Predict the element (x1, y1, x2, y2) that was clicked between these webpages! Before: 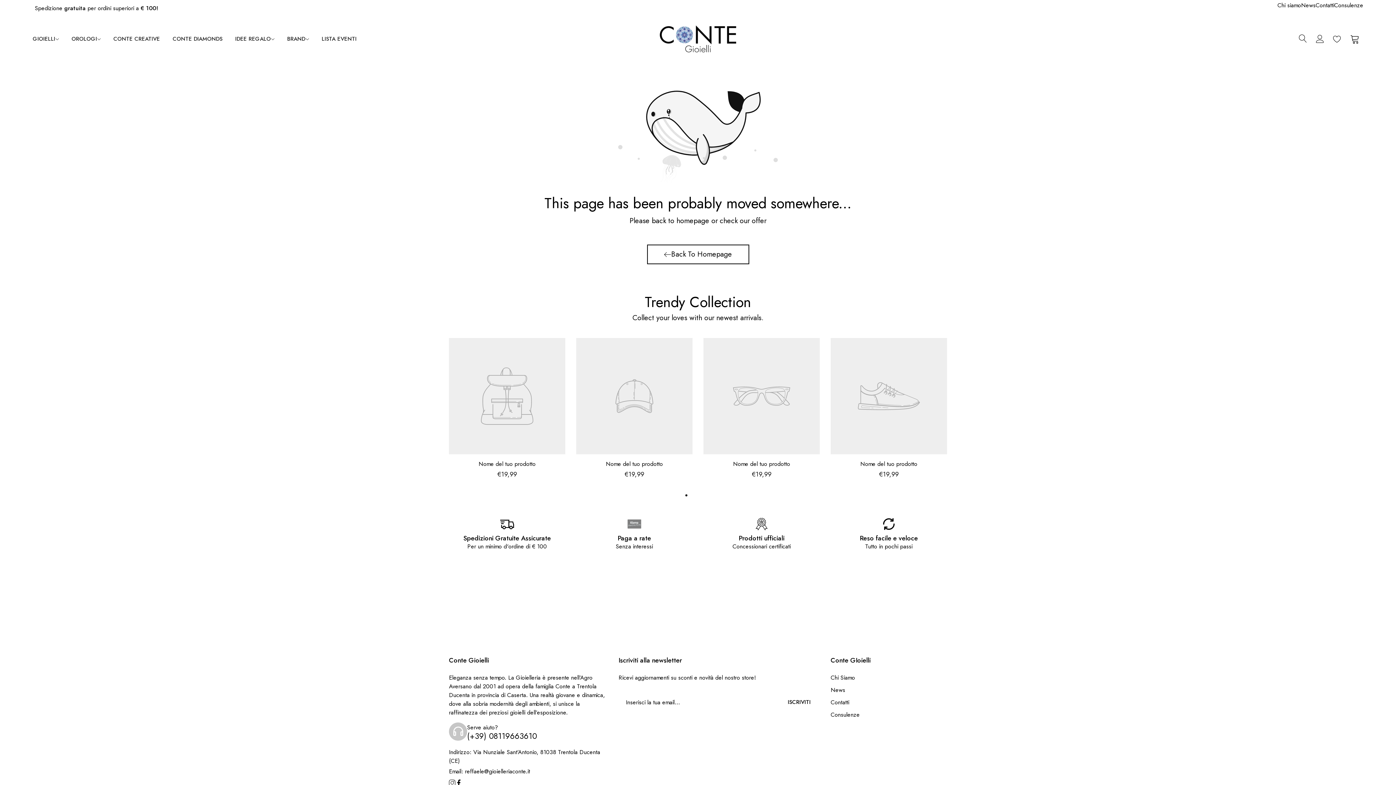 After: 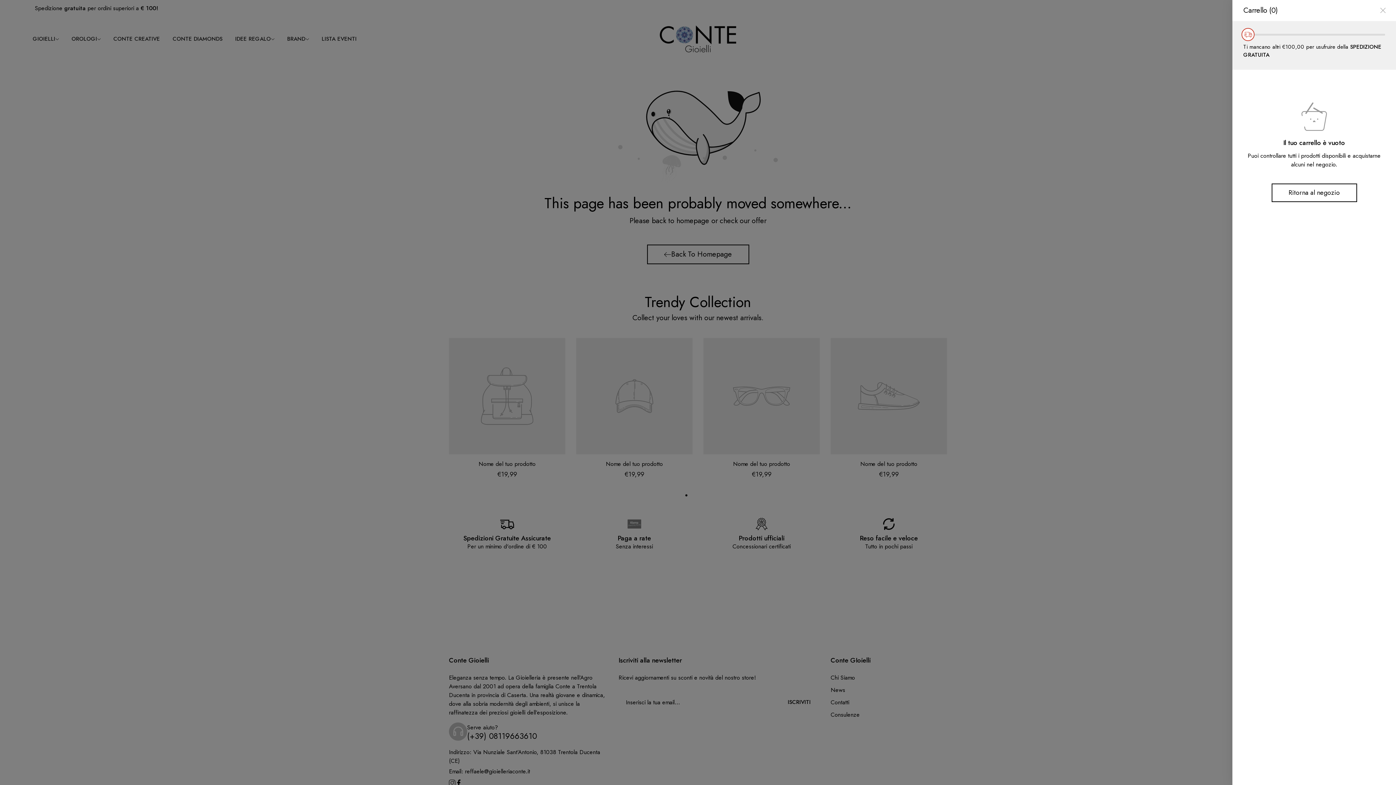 Action: bbox: (1350, 34, 1360, 43) label: 0